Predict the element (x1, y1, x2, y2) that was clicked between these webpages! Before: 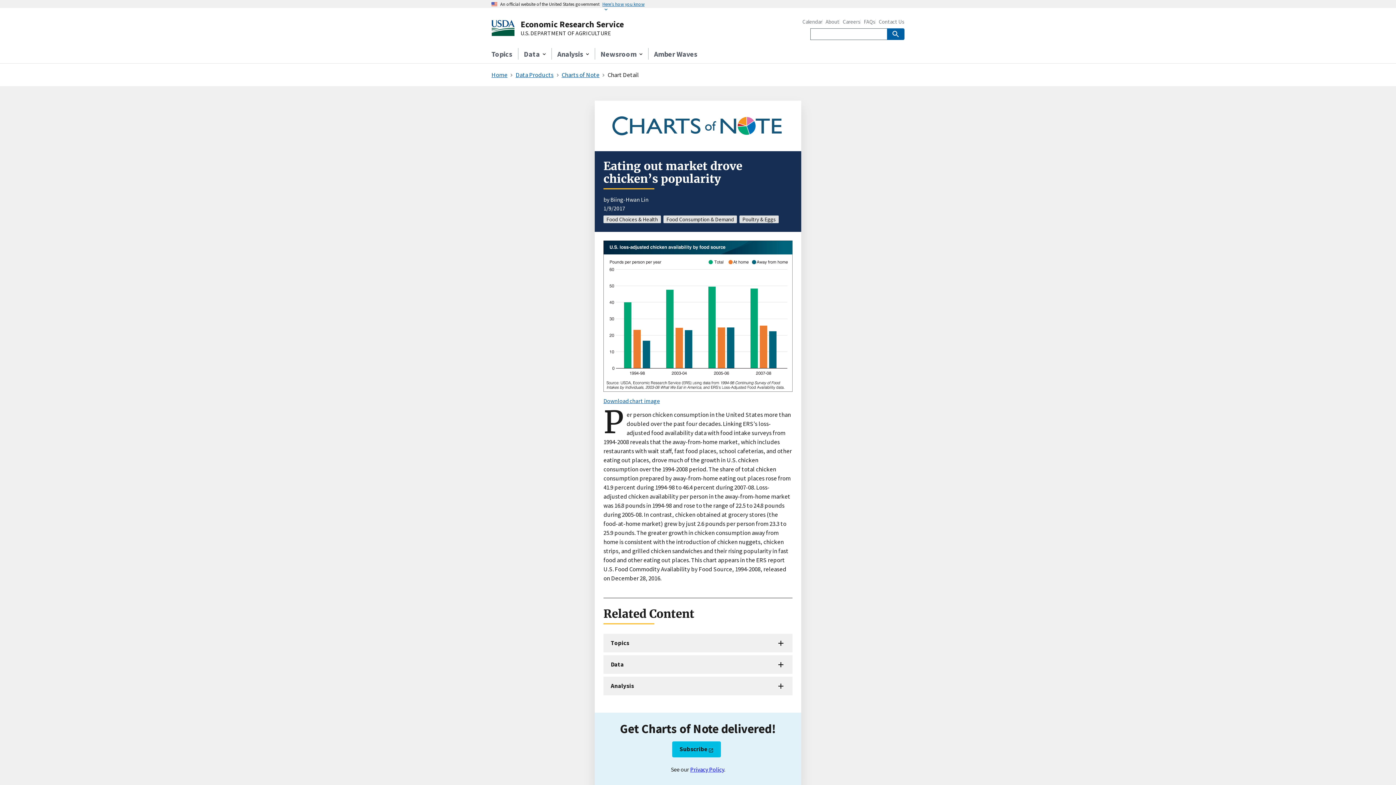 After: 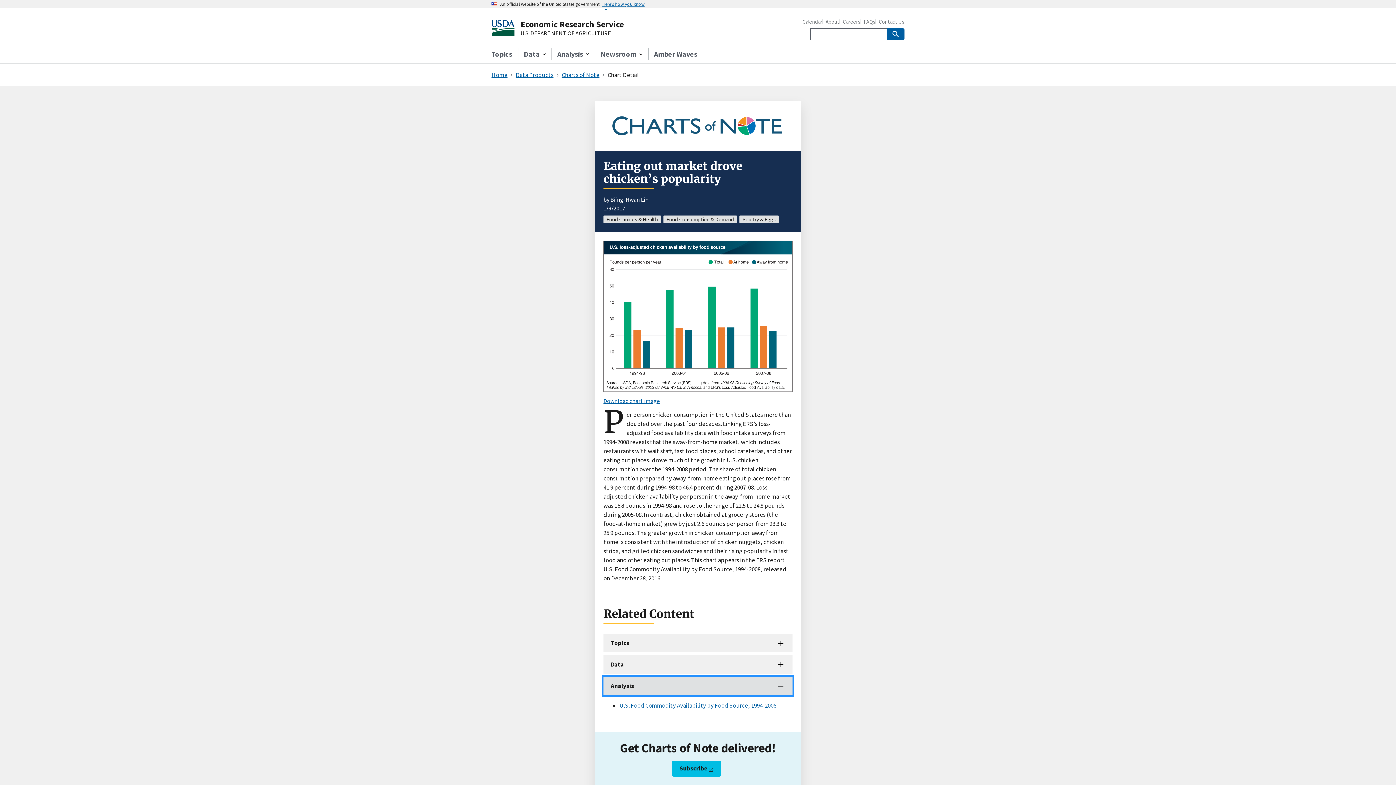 Action: bbox: (603, 676, 792, 695) label: Analysis